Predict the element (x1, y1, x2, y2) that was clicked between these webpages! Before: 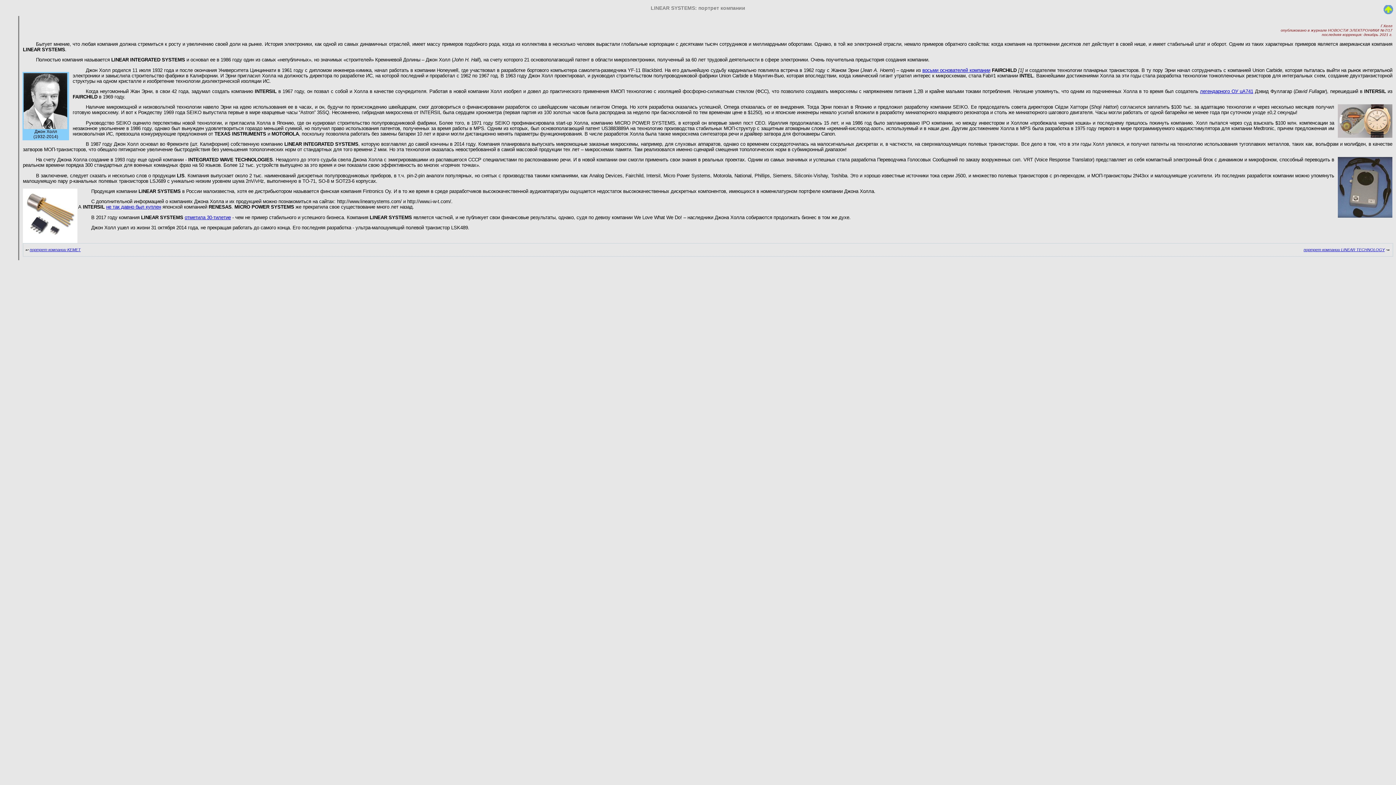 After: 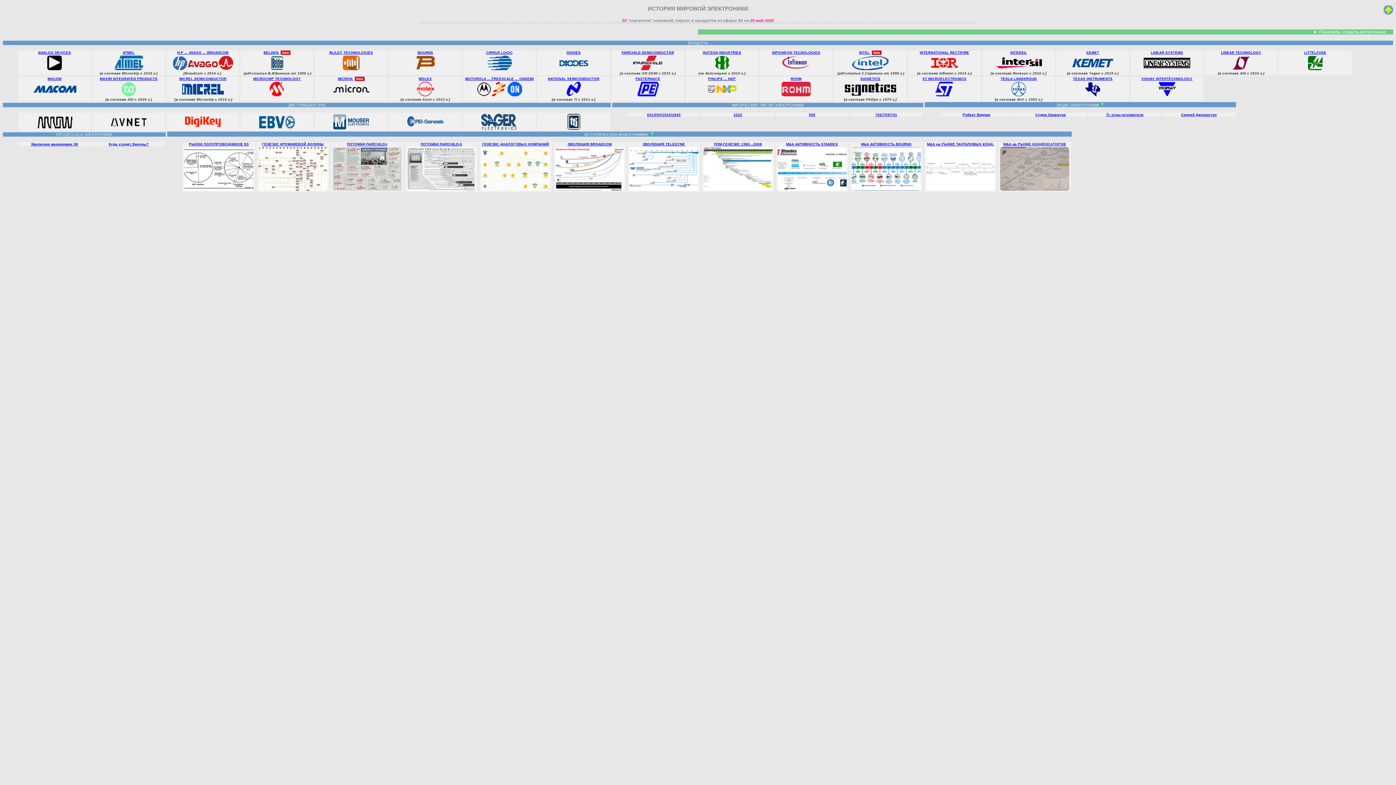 Action: bbox: (1384, 5, 1393, 15)